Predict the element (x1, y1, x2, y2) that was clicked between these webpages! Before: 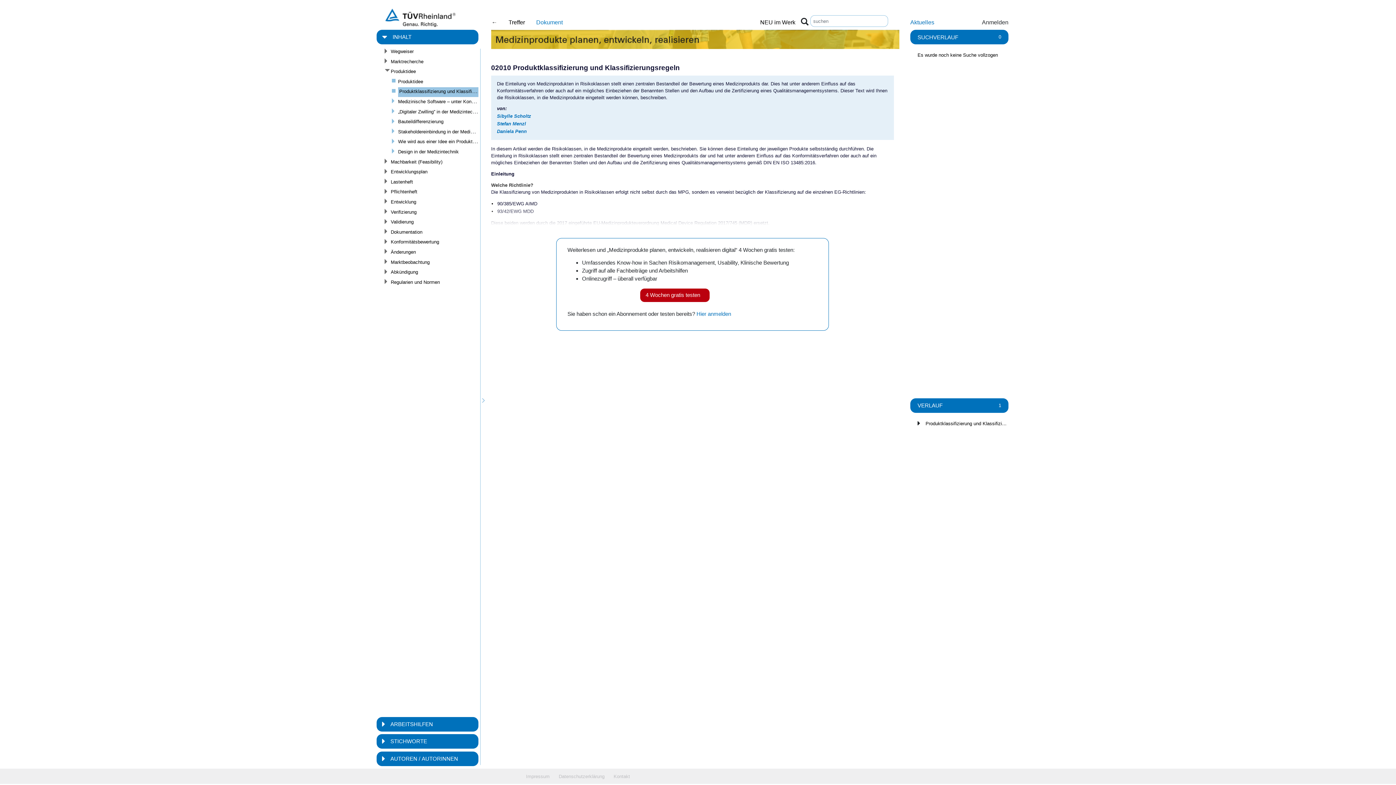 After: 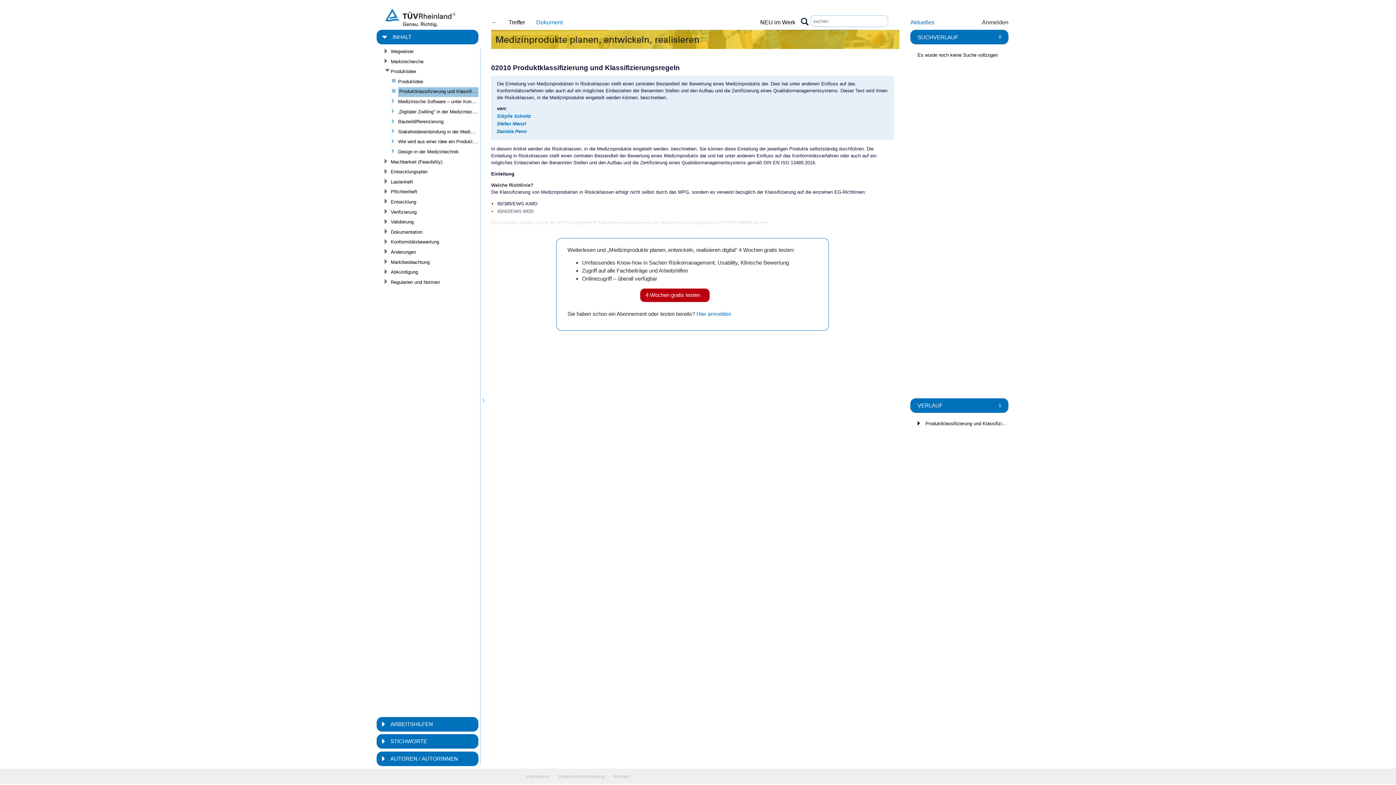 Action: label: INHALT bbox: (376, 29, 478, 44)